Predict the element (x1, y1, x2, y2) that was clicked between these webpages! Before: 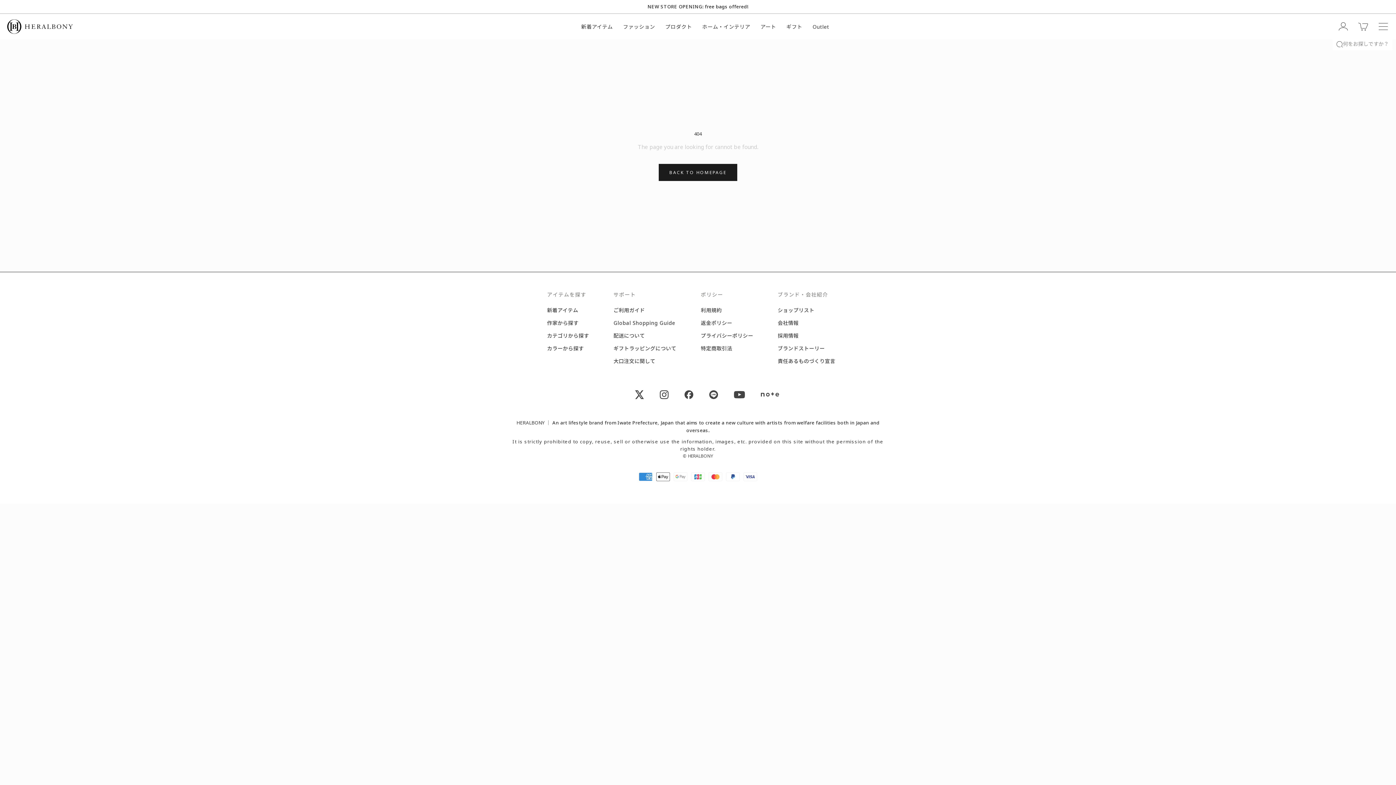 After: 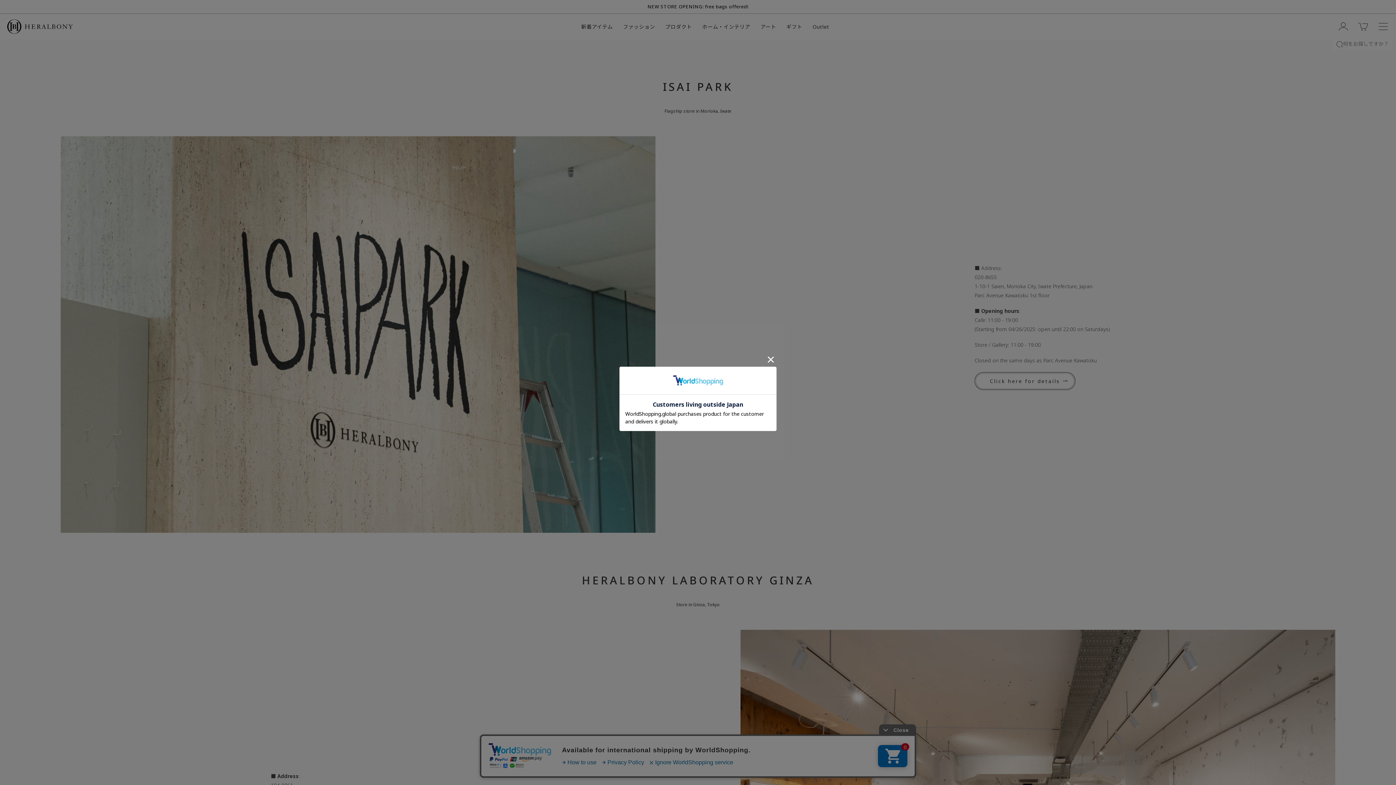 Action: label: ショップリスト bbox: (777, 306, 814, 314)